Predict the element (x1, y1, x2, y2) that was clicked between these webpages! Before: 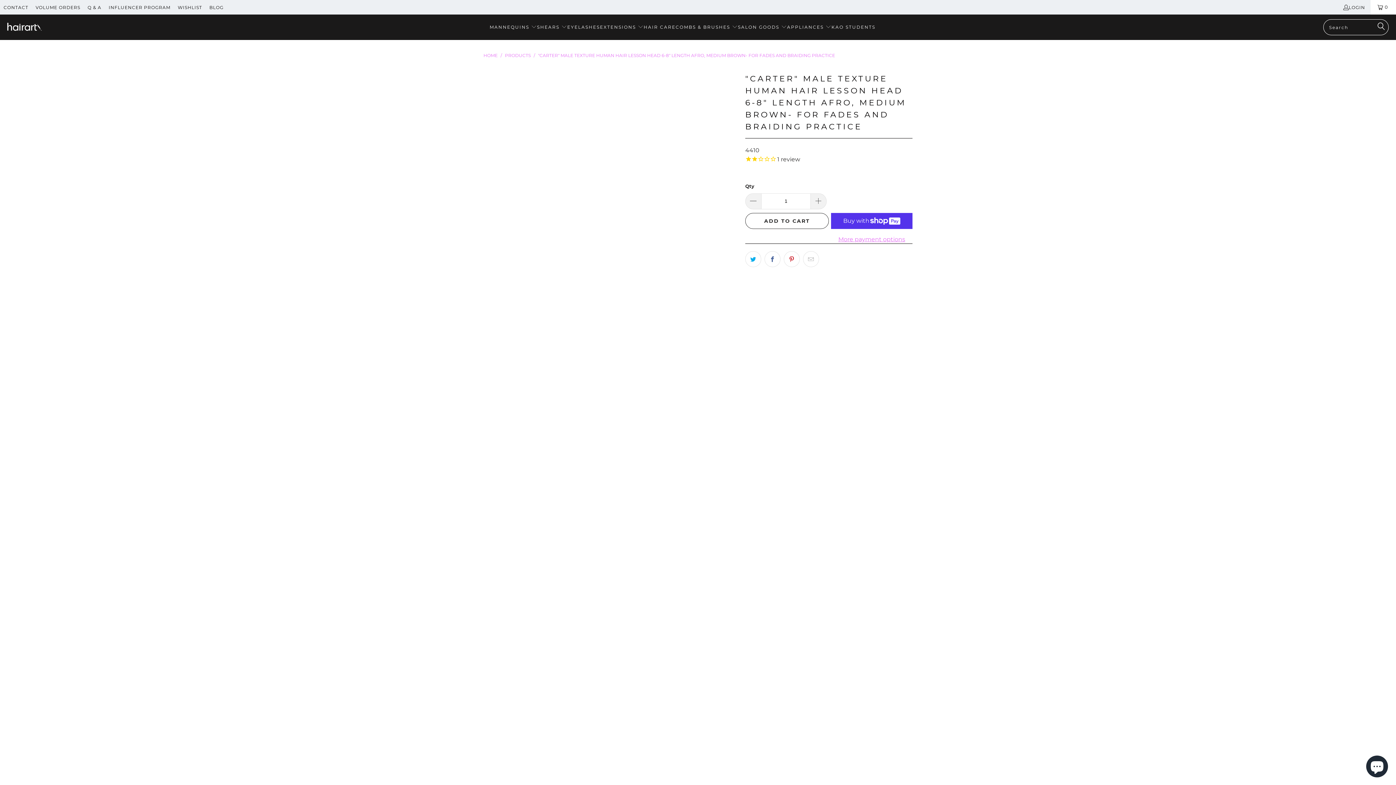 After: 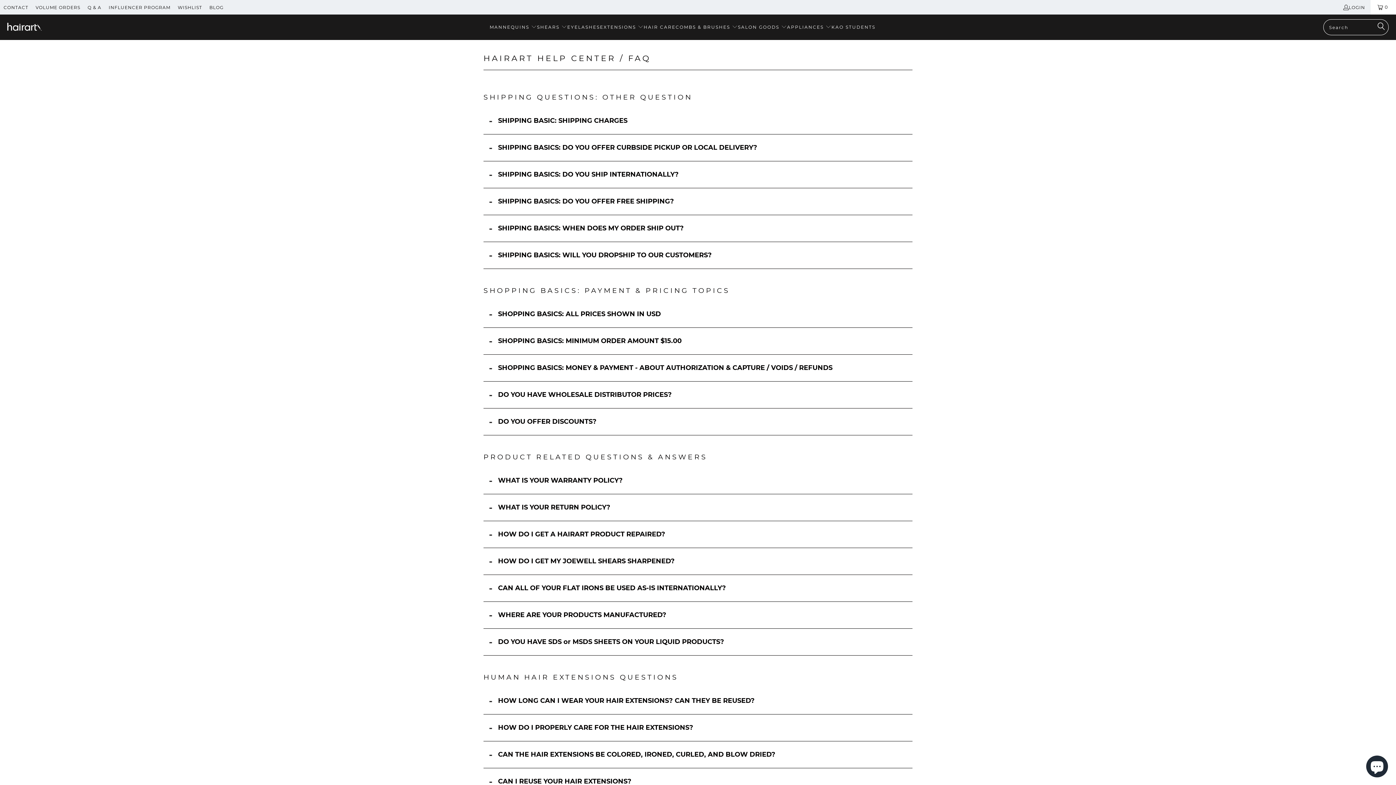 Action: label: Q & A bbox: (84, 2, 97, 11)